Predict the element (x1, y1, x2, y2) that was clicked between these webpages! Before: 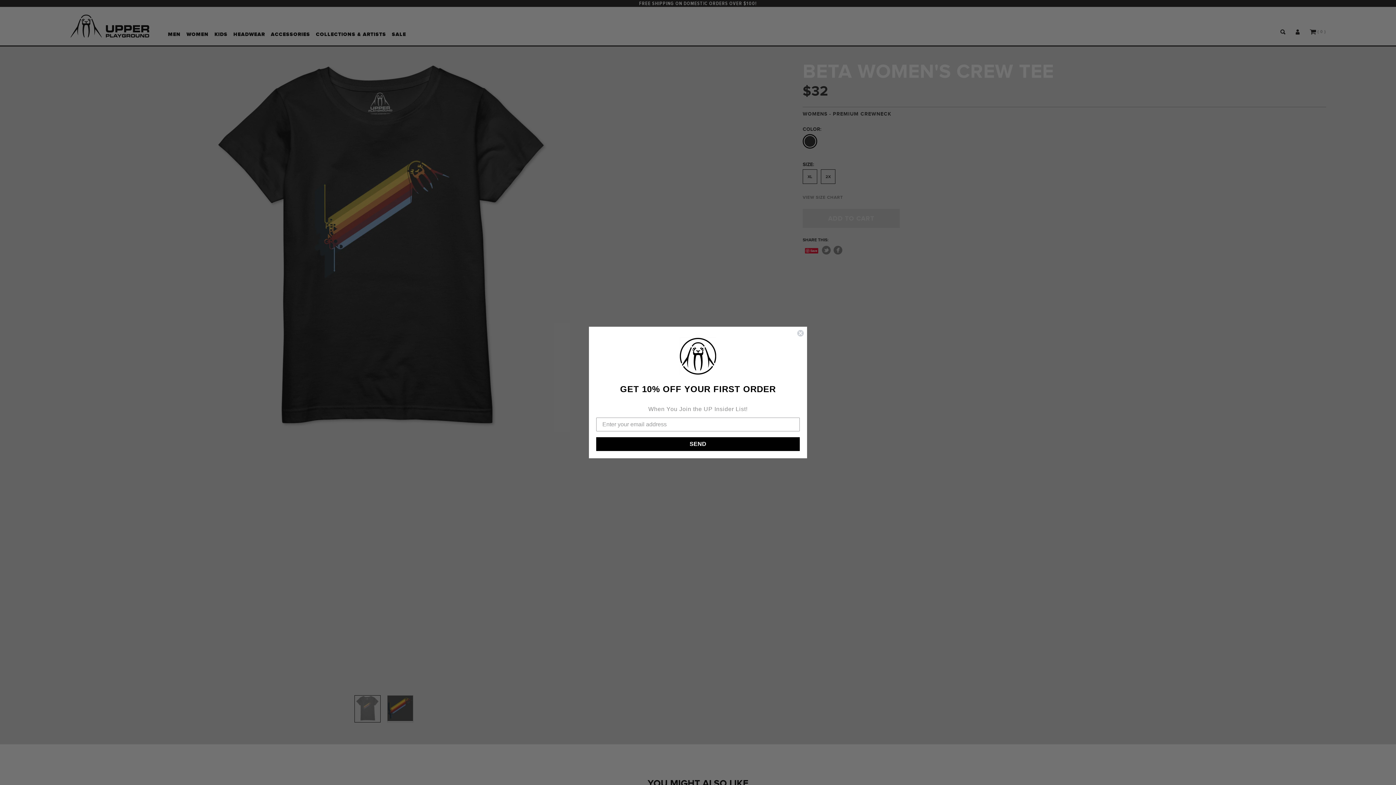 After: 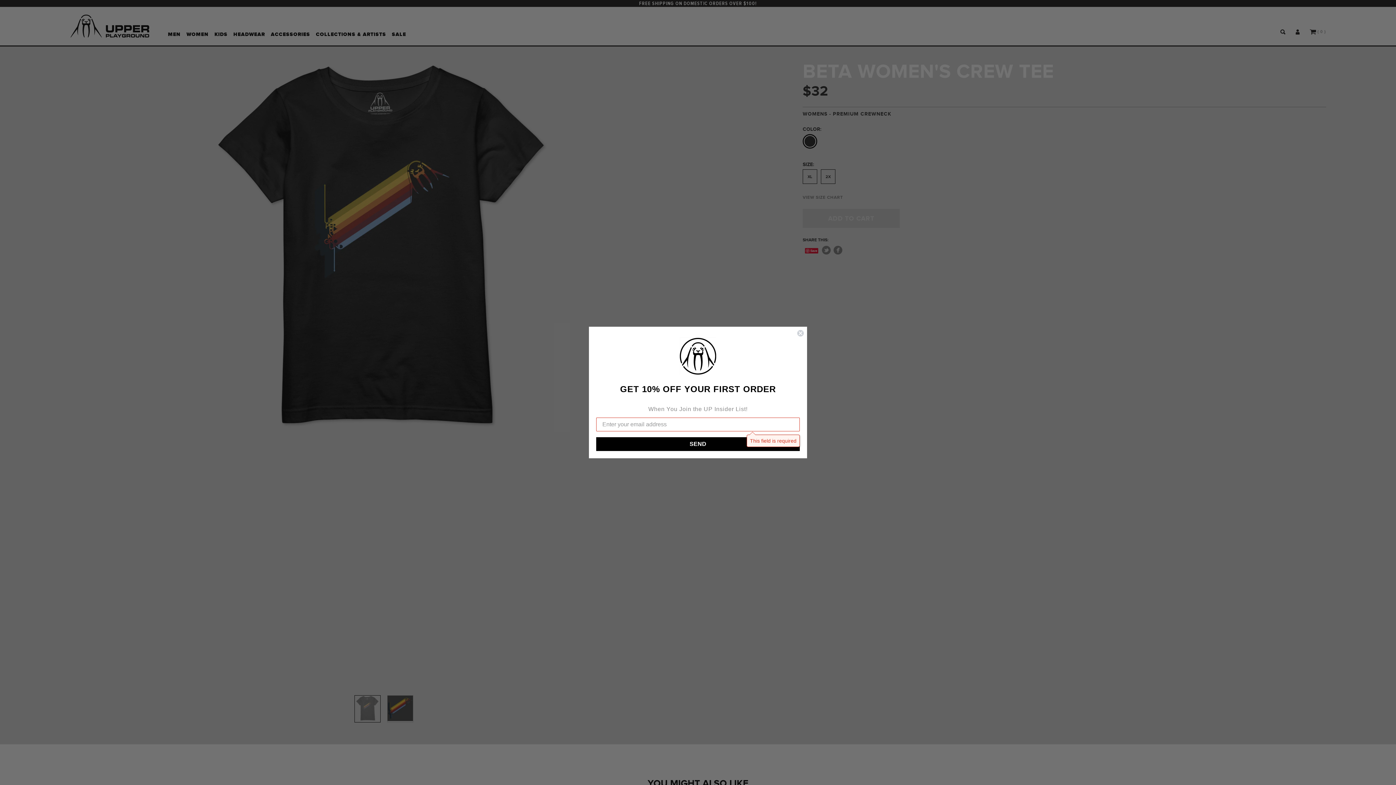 Action: label: SEND bbox: (596, 437, 800, 451)